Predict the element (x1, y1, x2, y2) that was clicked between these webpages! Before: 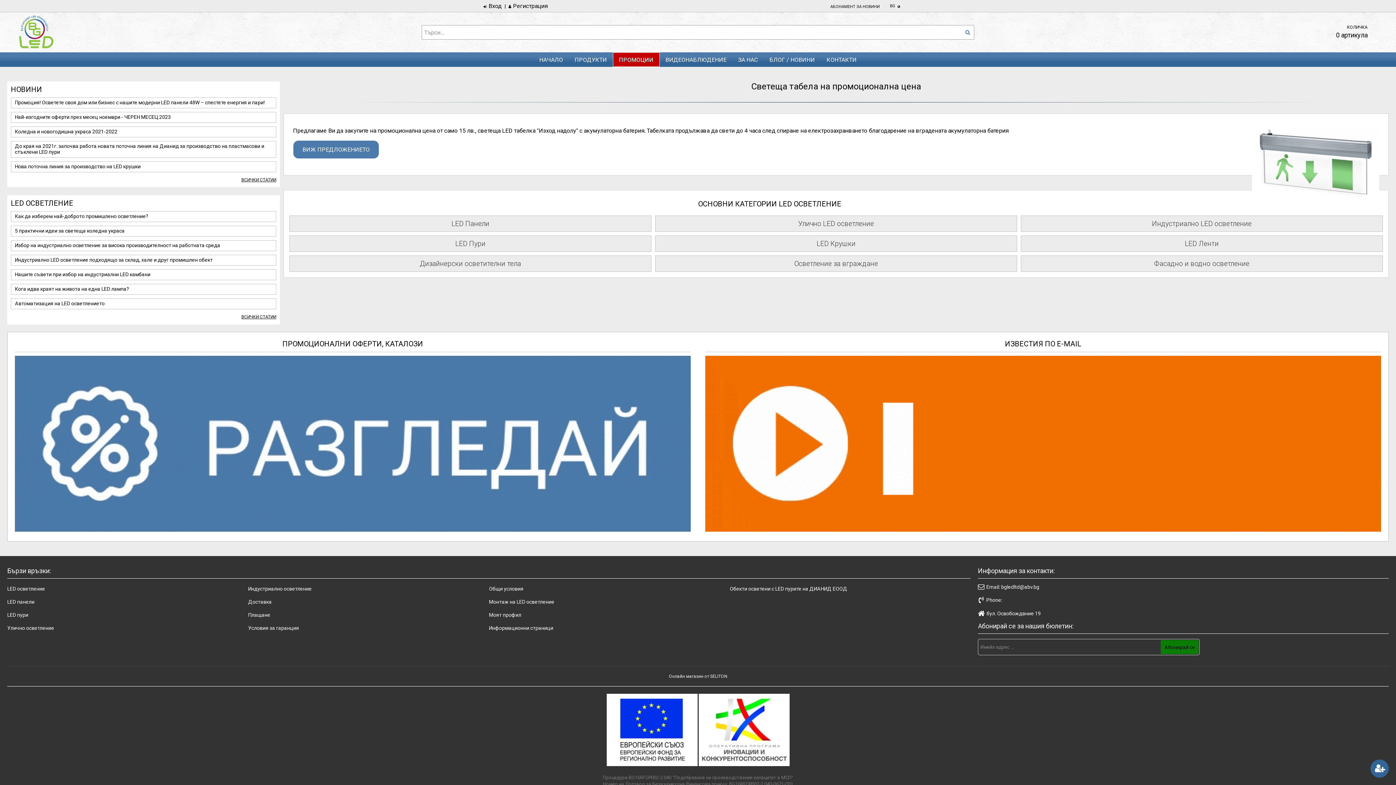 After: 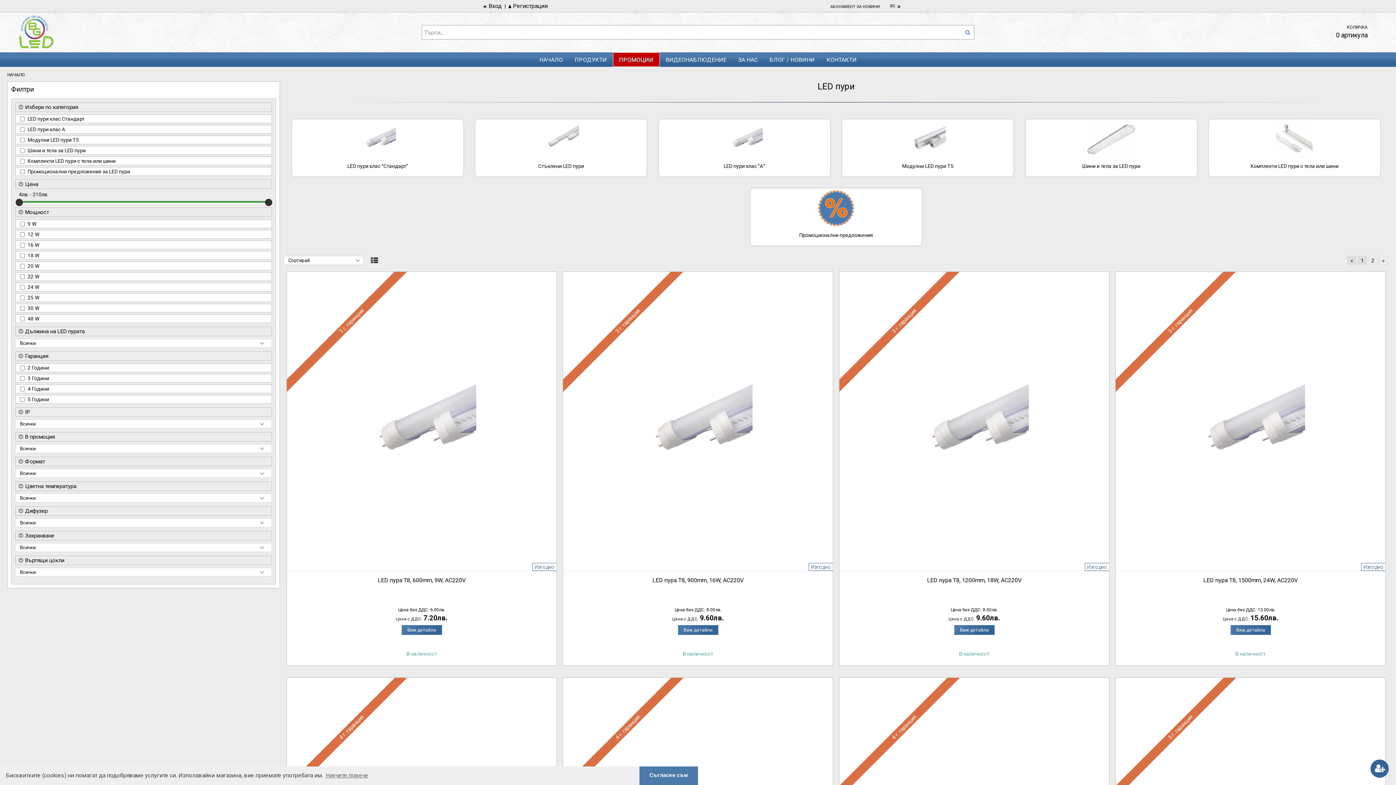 Action: label: LED Пури bbox: (289, 235, 651, 252)